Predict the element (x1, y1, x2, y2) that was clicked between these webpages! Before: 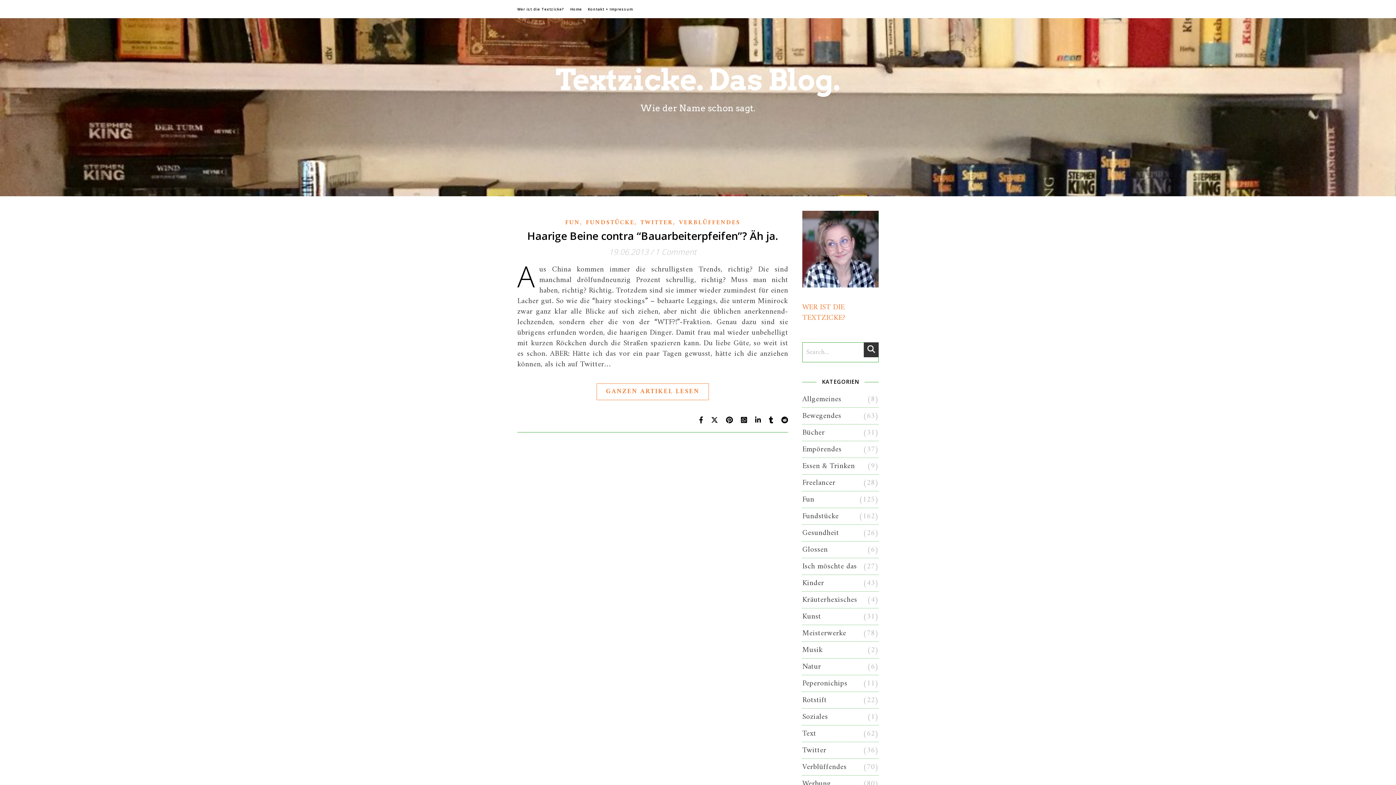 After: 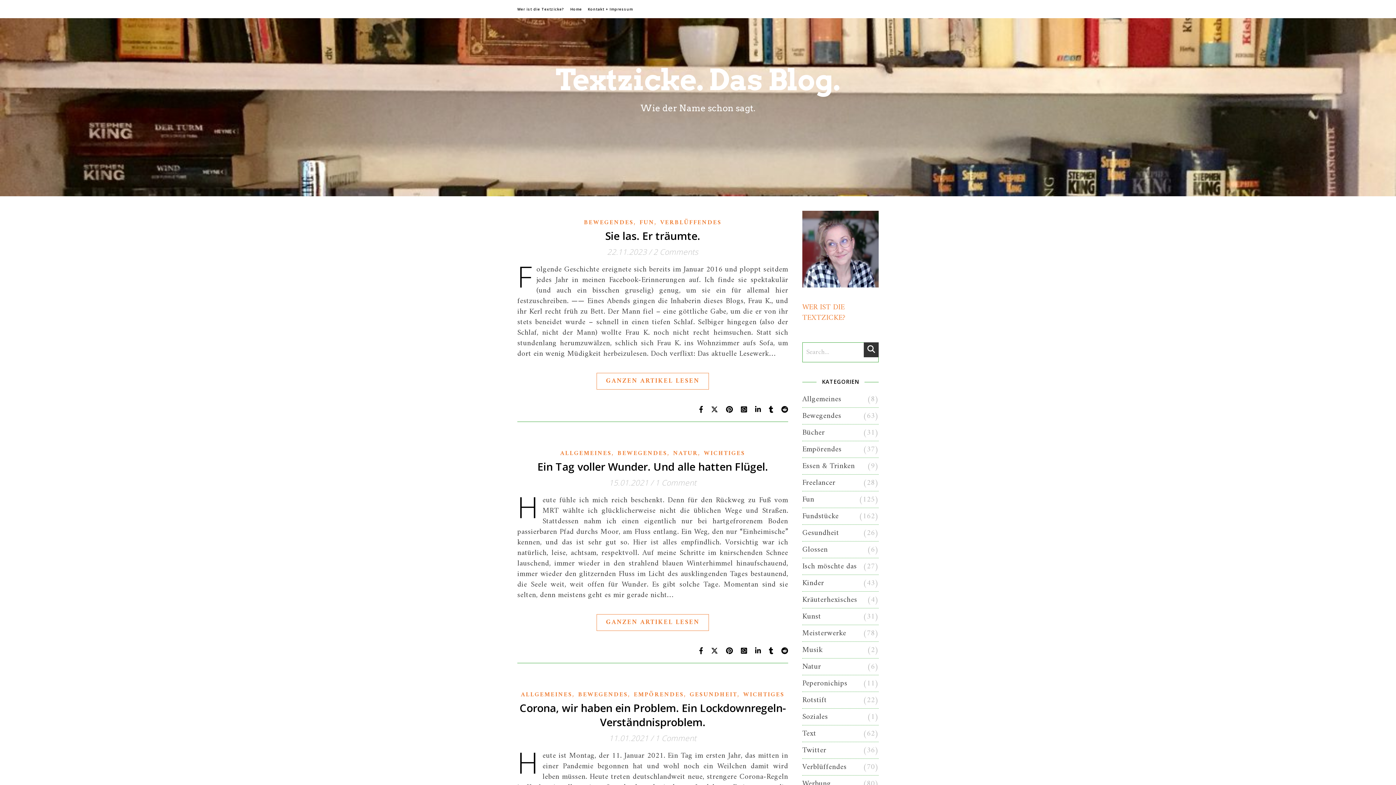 Action: label: Bewegendes bbox: (802, 408, 841, 424)